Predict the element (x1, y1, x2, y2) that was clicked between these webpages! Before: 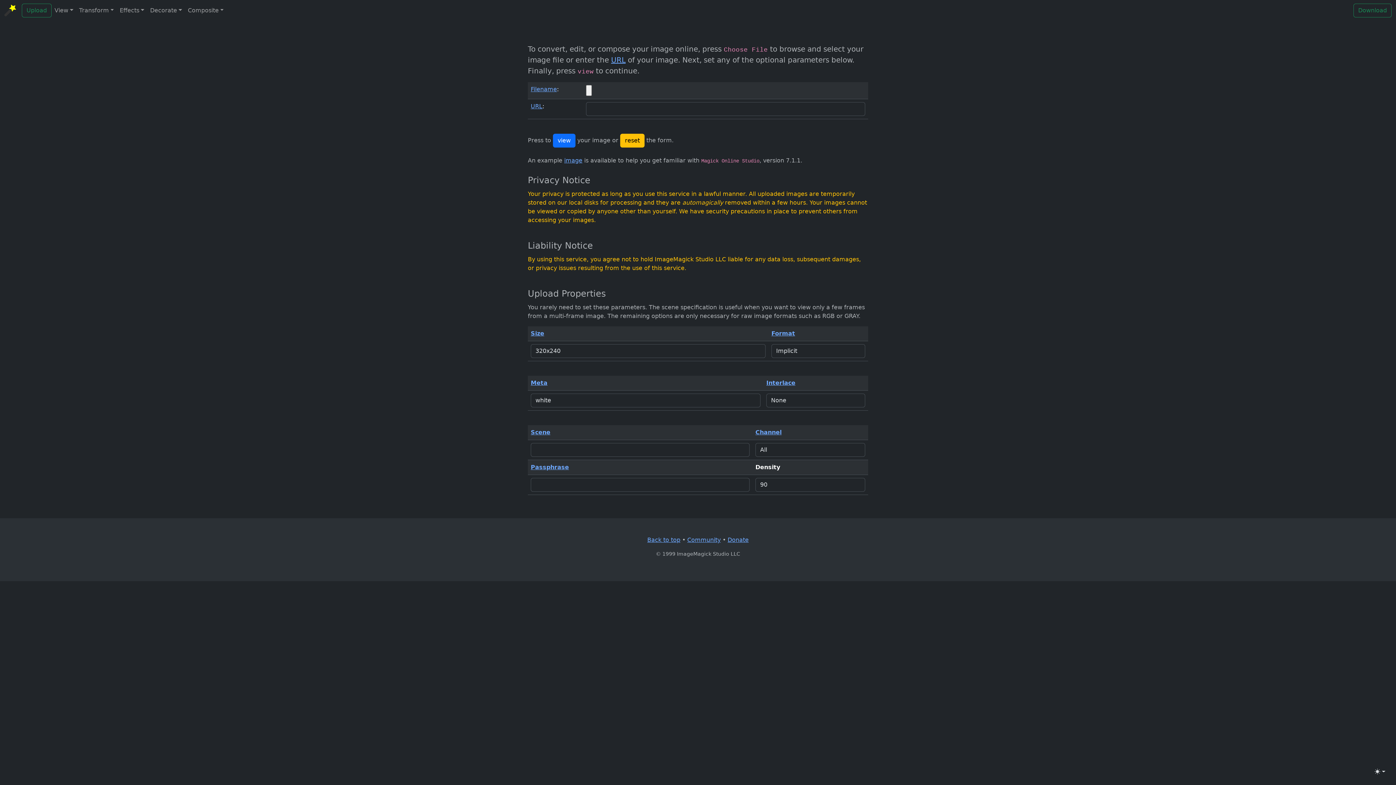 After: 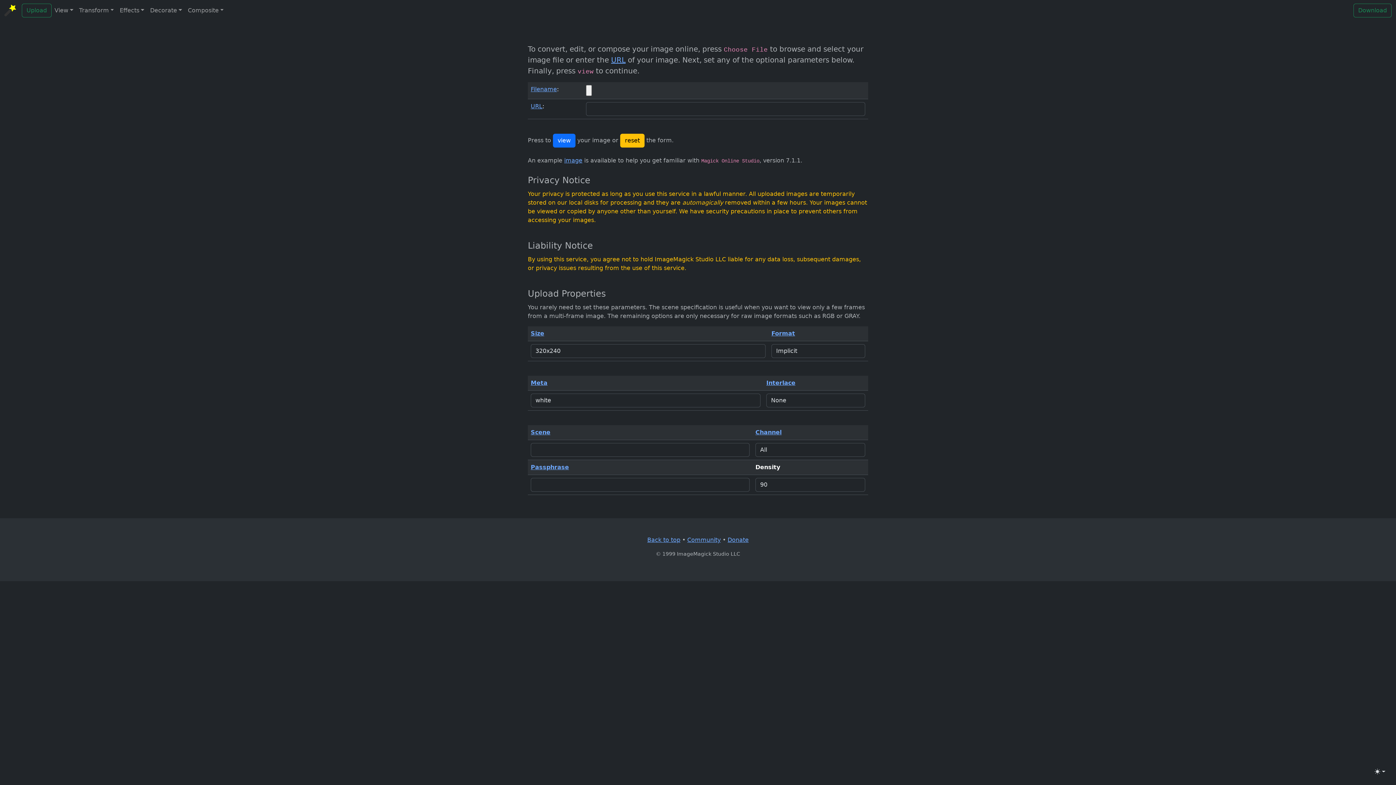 Action: bbox: (4, 2, 16, 18)